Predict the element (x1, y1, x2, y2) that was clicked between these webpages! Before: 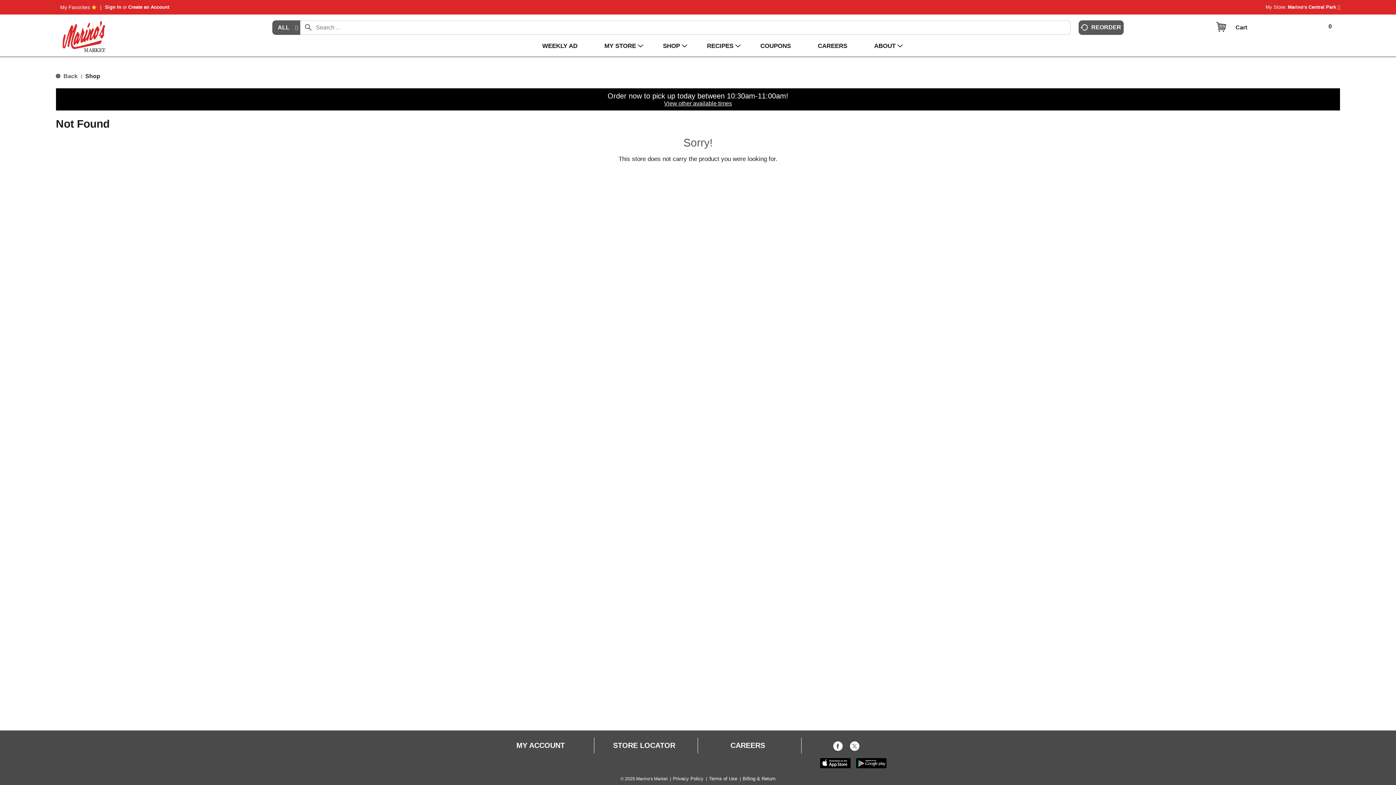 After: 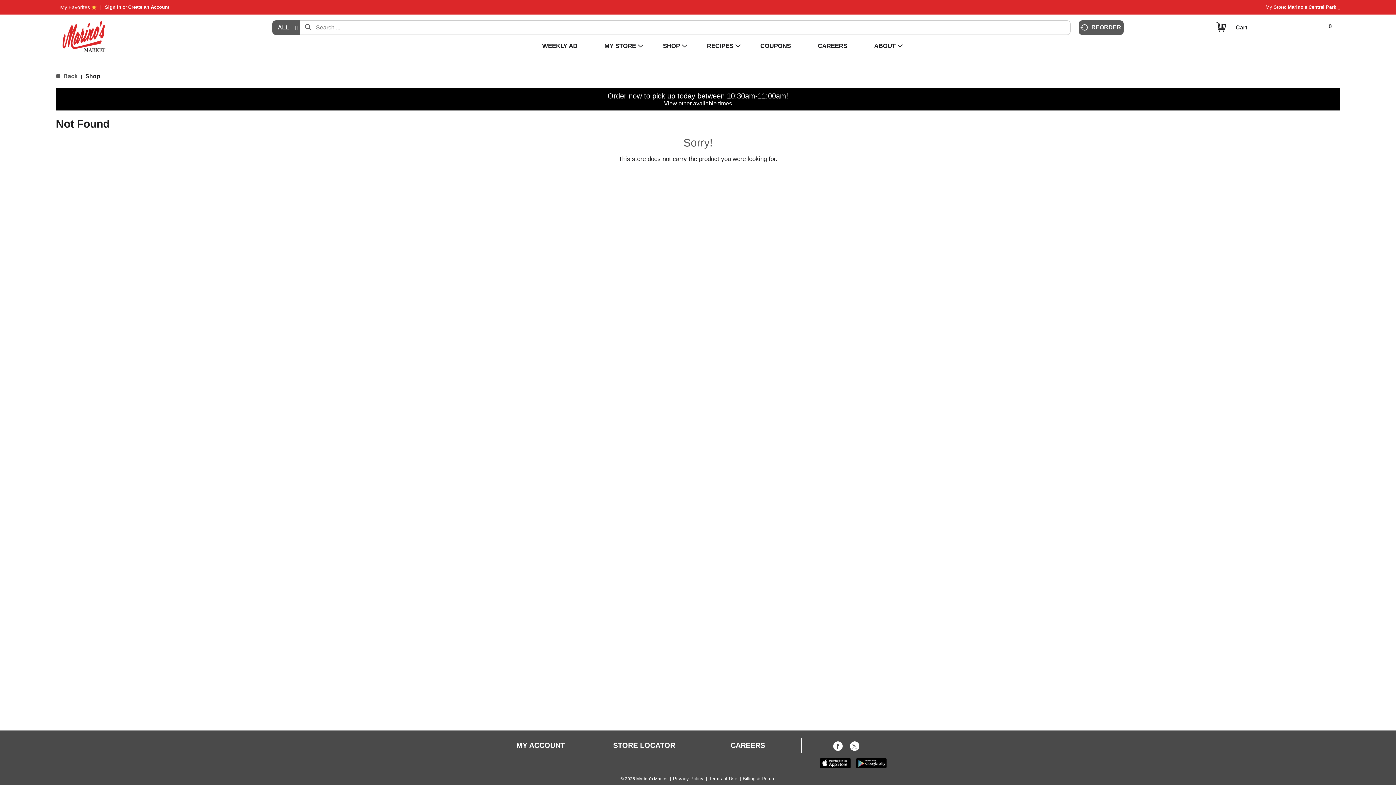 Action: label: Download Marino's Market Mobile App from Google Play bbox: (856, 760, 887, 766)